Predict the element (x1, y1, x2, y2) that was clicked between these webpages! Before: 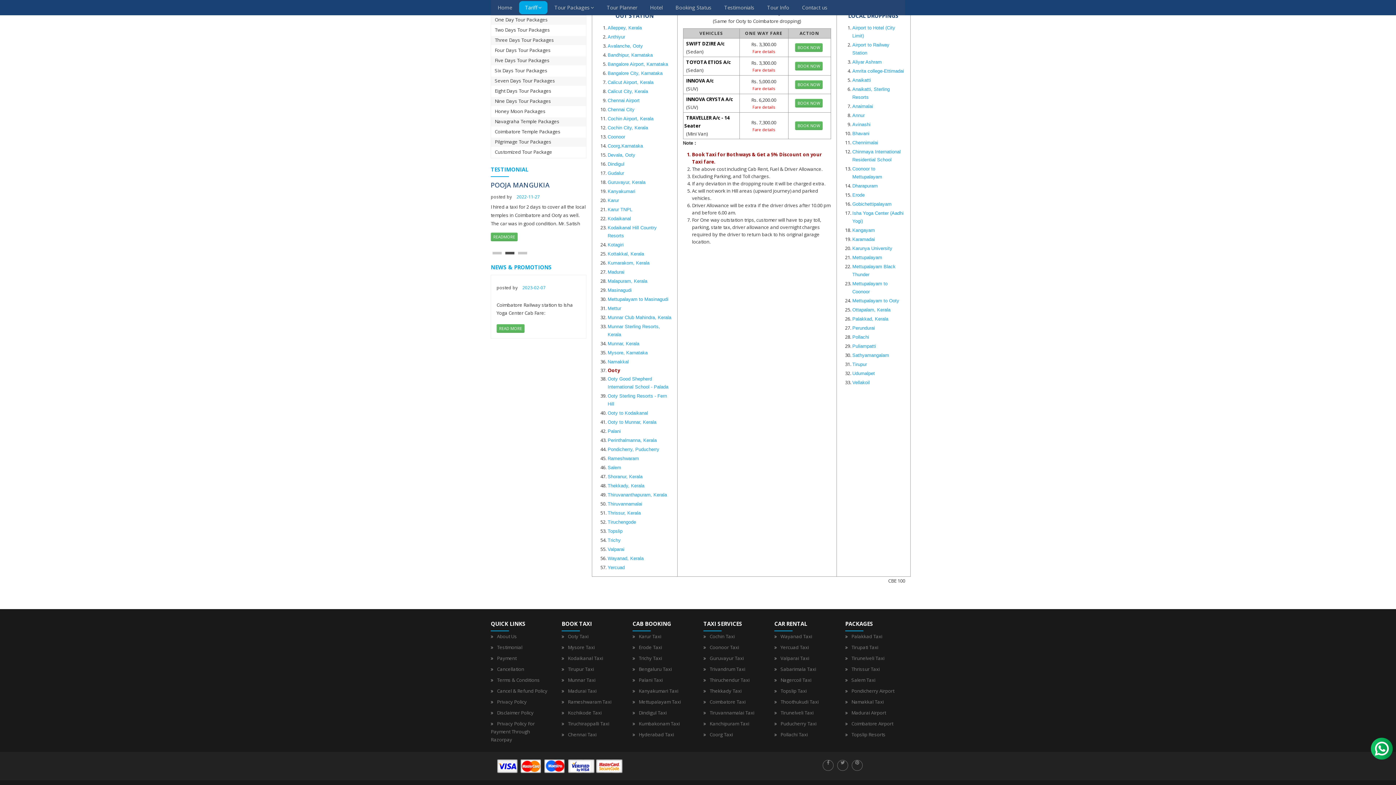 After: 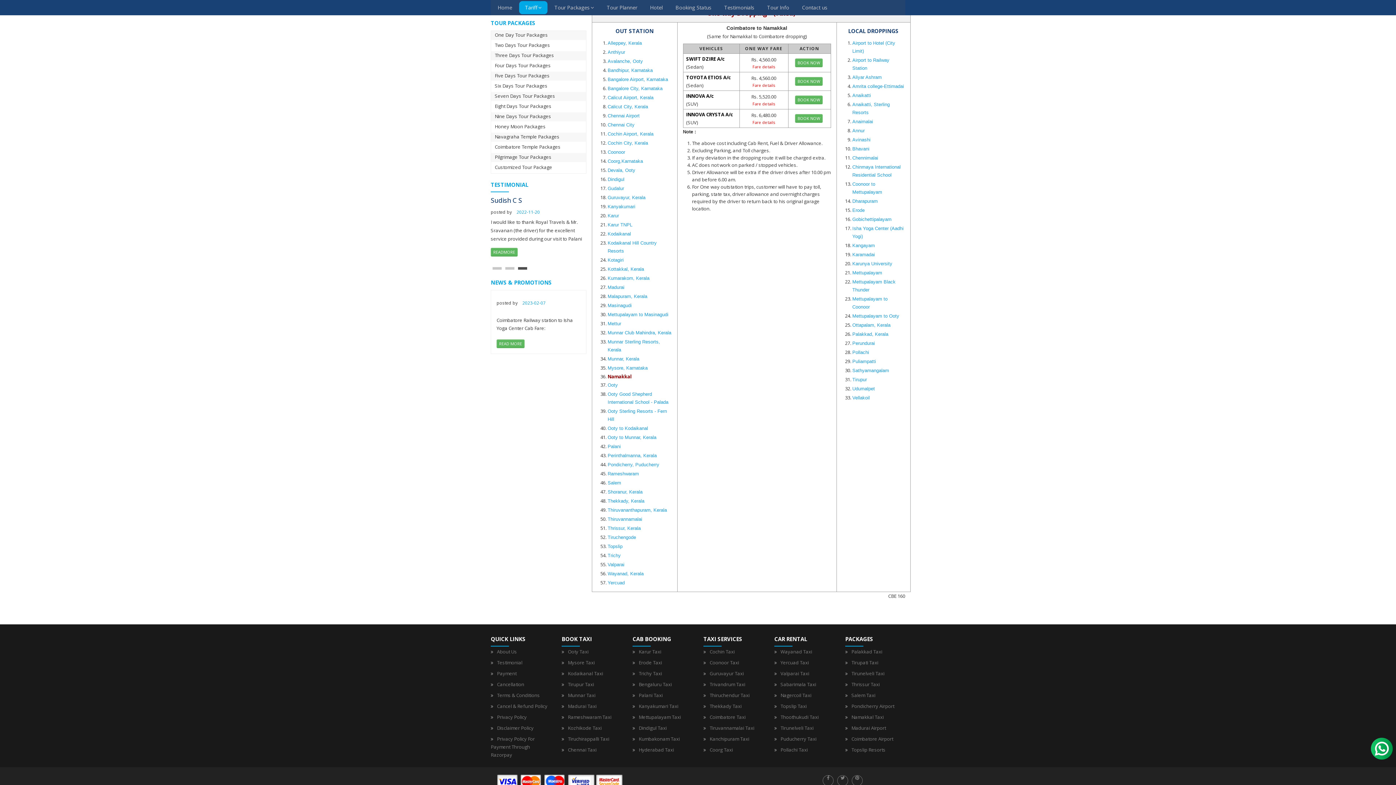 Action: bbox: (607, 359, 628, 364) label: Namakkal